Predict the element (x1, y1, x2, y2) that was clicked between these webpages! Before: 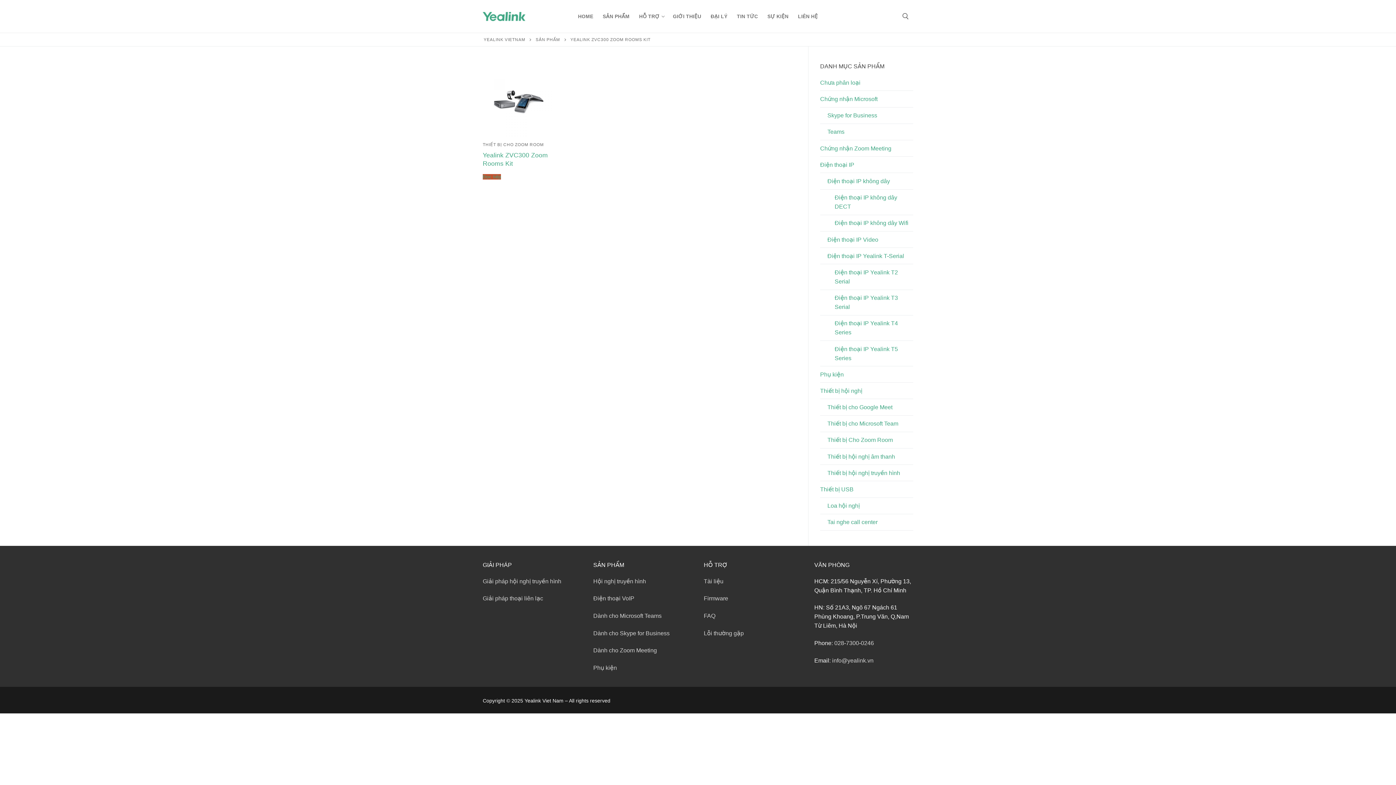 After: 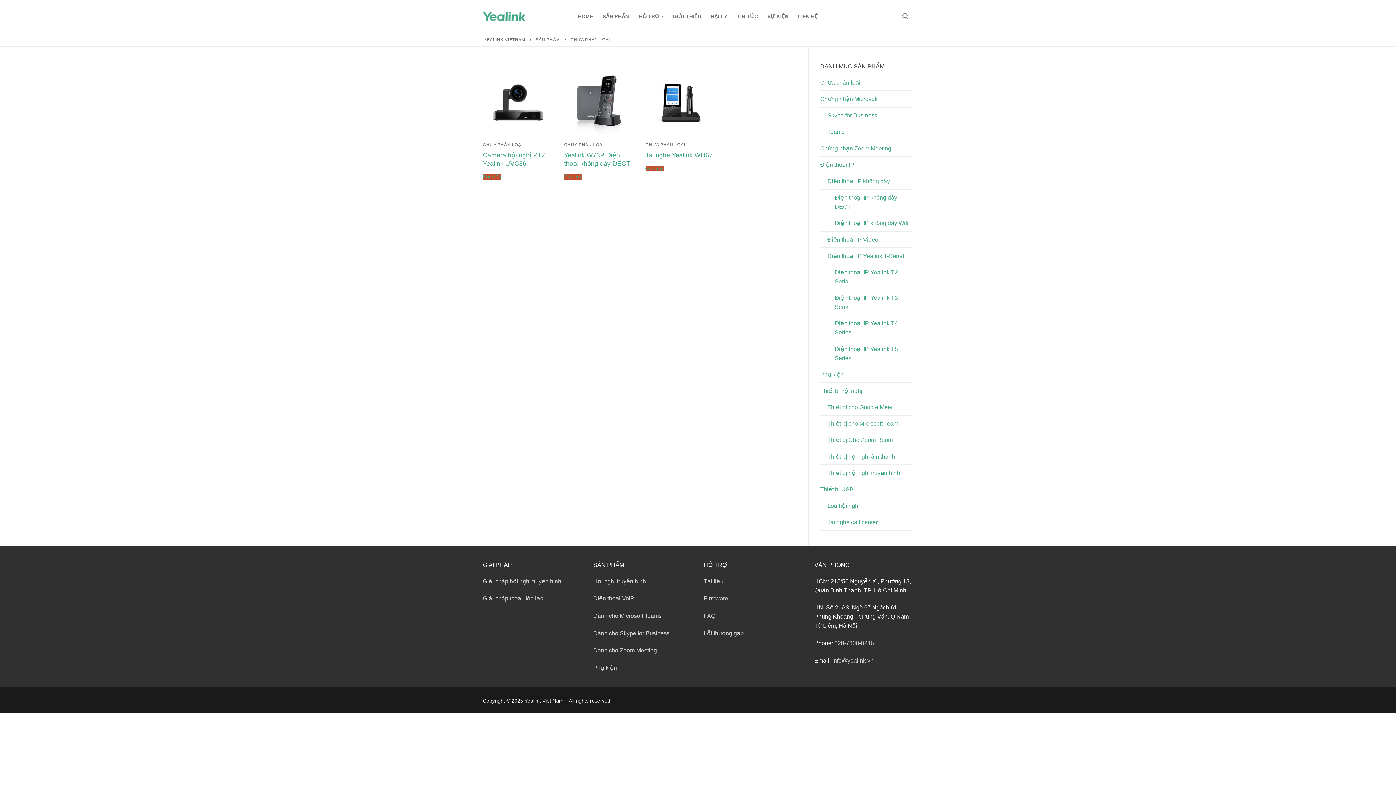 Action: label: Chưa phân loại bbox: (820, 78, 913, 91)